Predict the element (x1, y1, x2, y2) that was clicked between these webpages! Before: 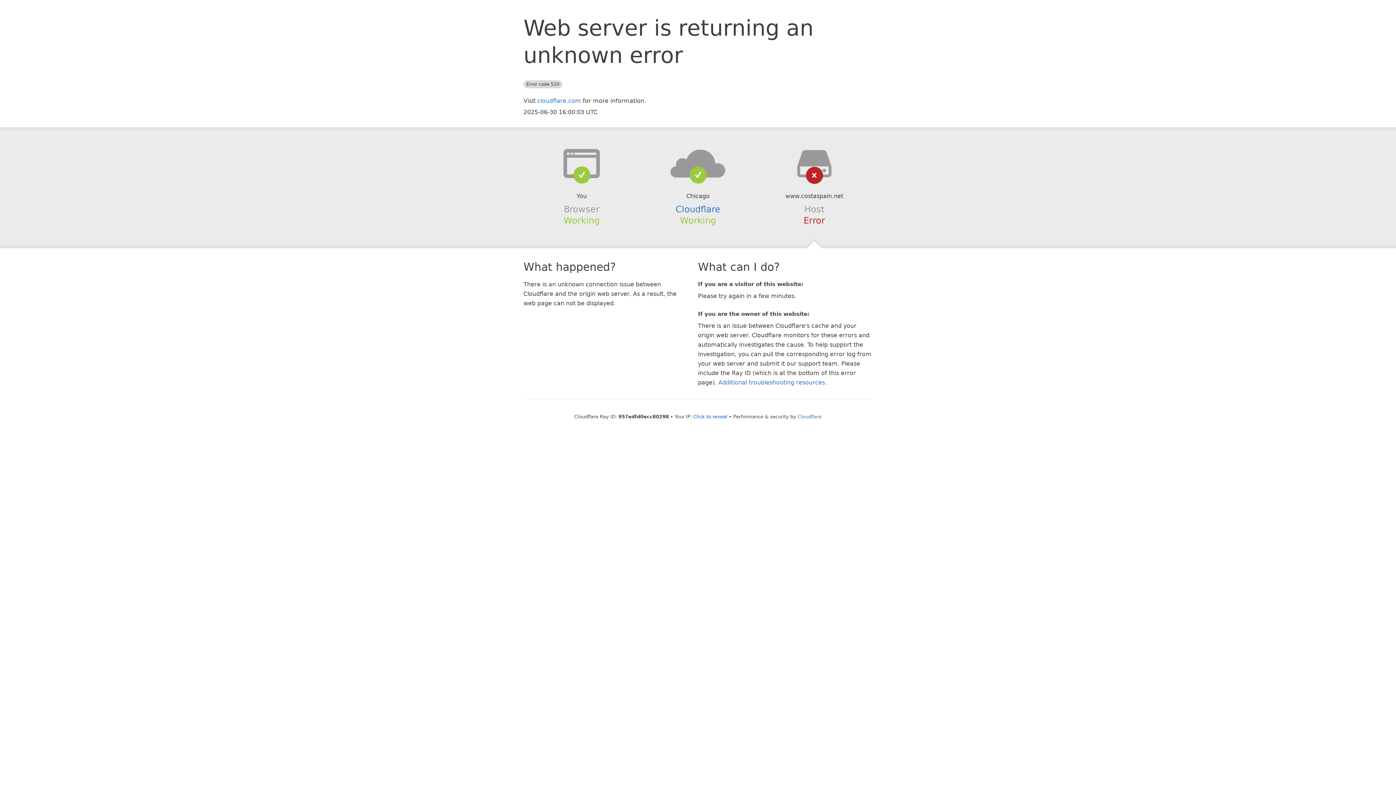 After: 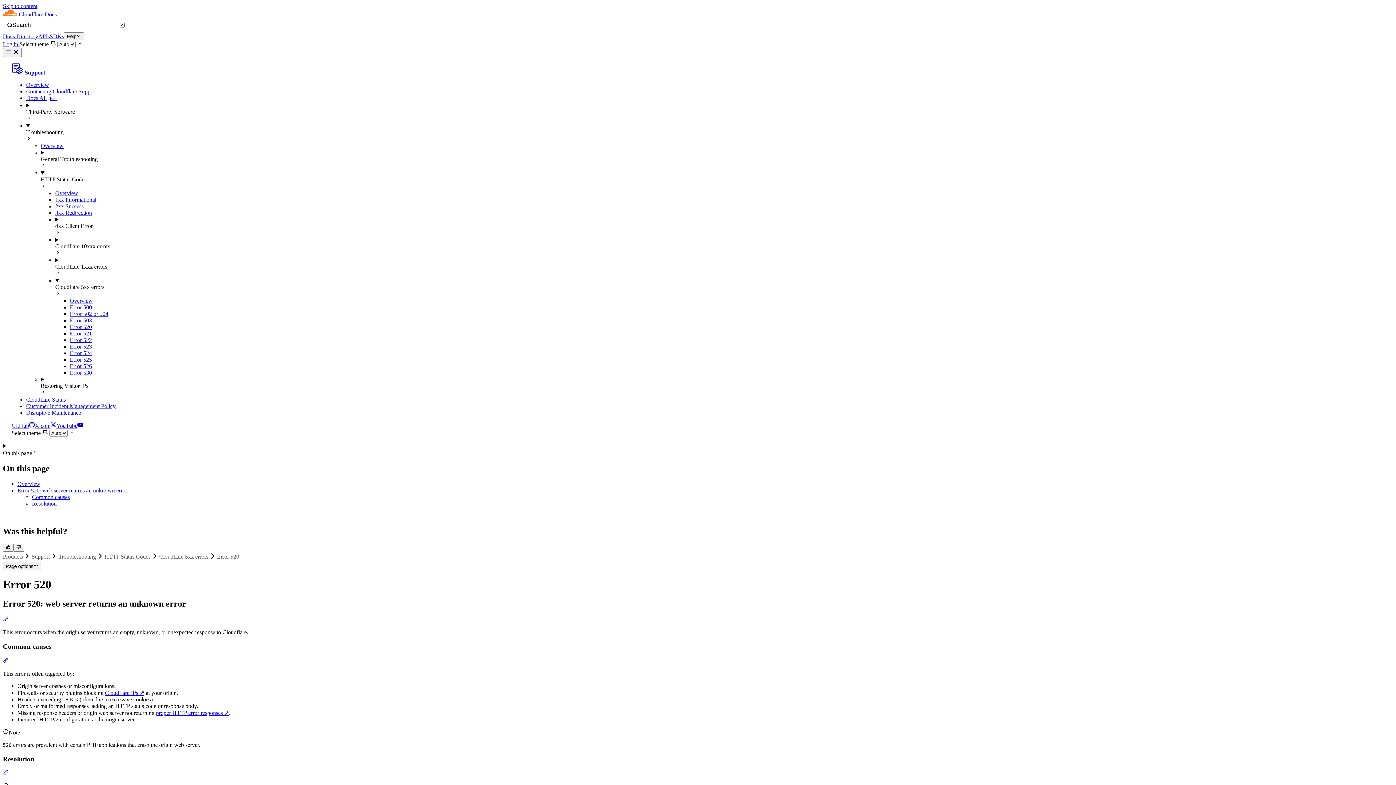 Action: bbox: (718, 379, 825, 386) label: Additional troubleshooting resources